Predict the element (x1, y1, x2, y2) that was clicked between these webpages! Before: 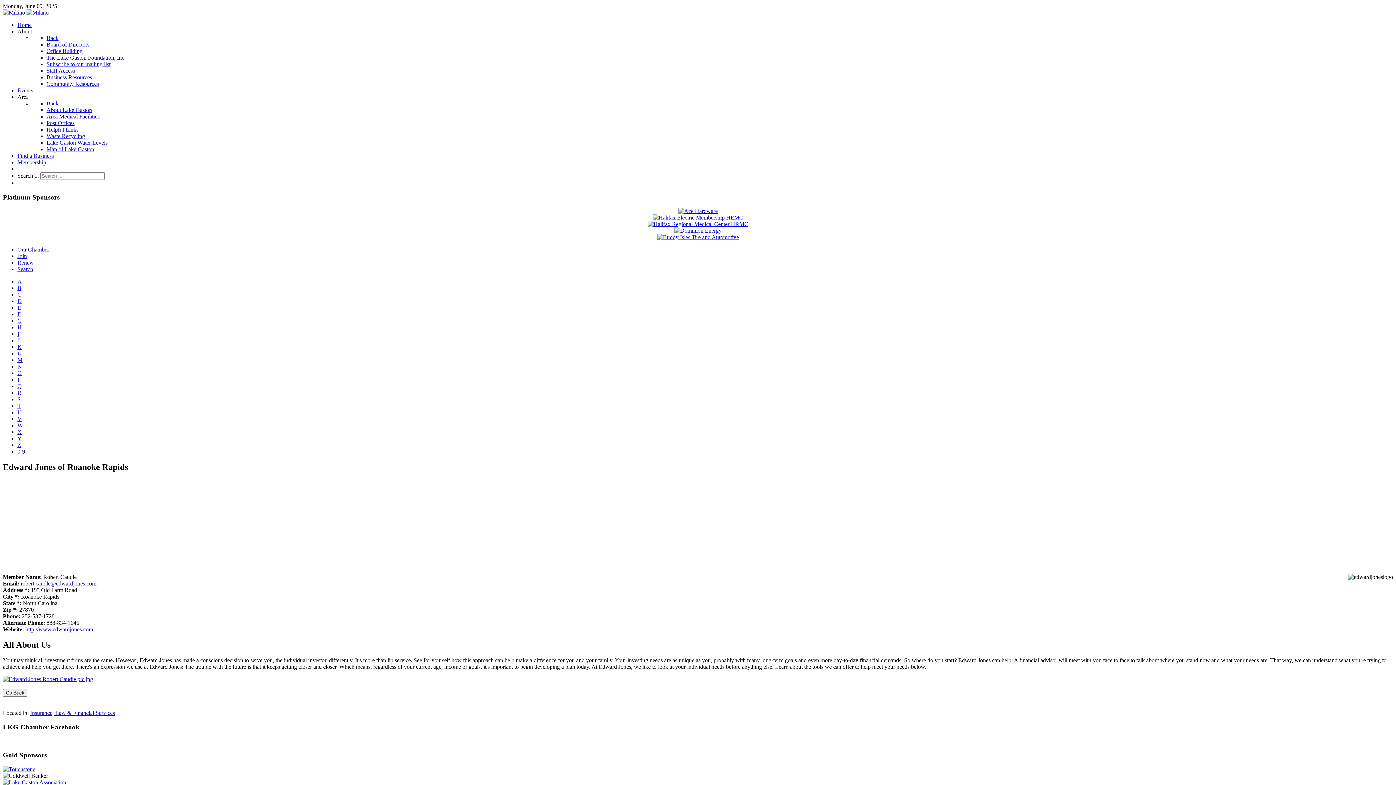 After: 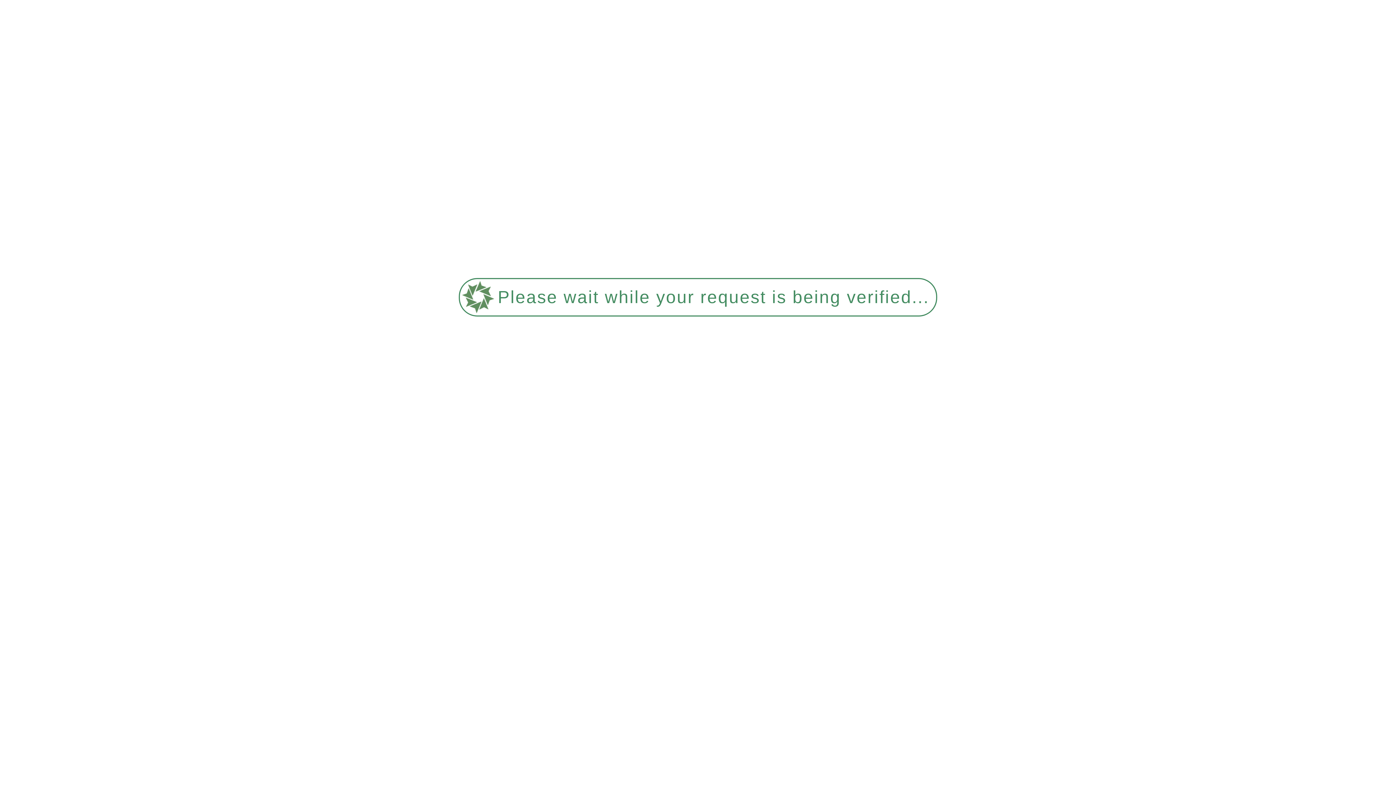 Action: bbox: (17, 298, 21, 304) label: D